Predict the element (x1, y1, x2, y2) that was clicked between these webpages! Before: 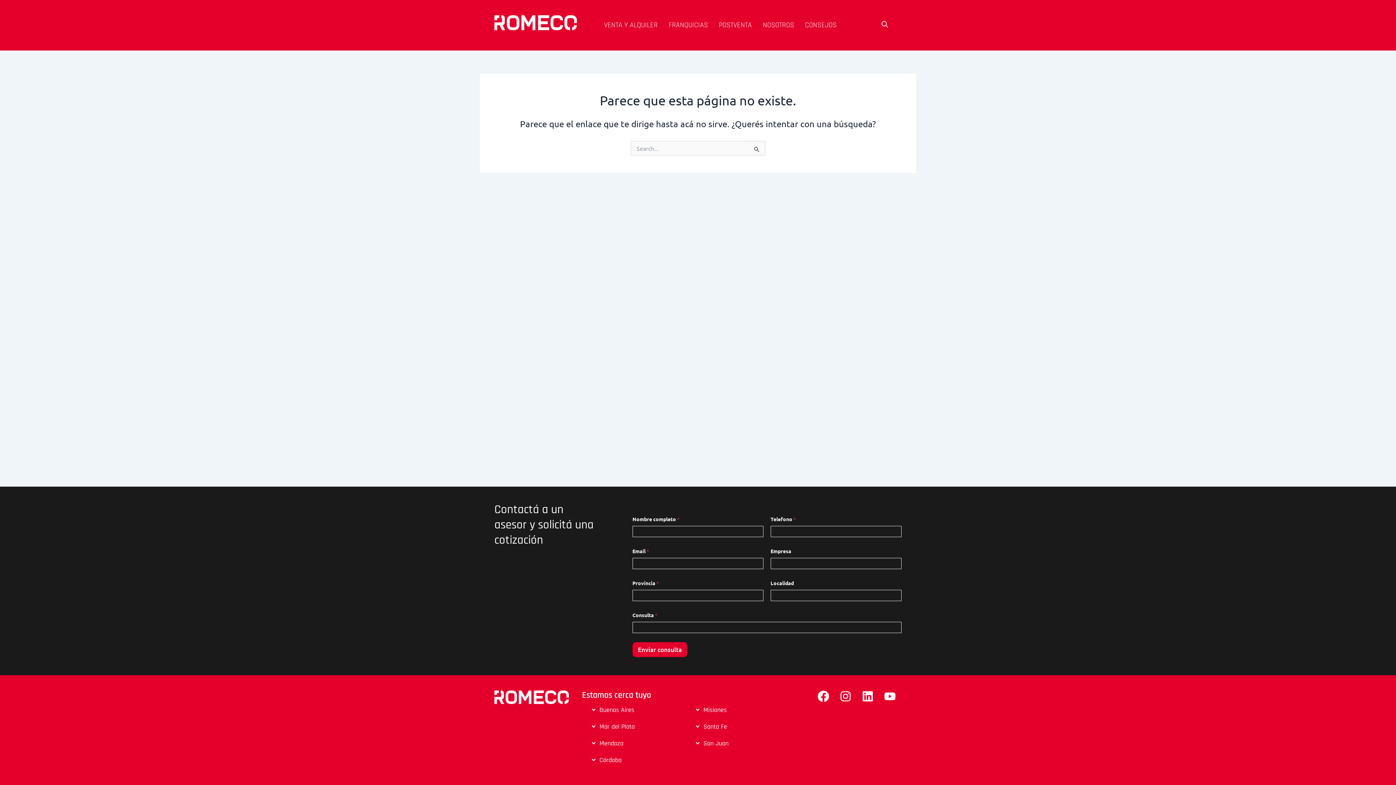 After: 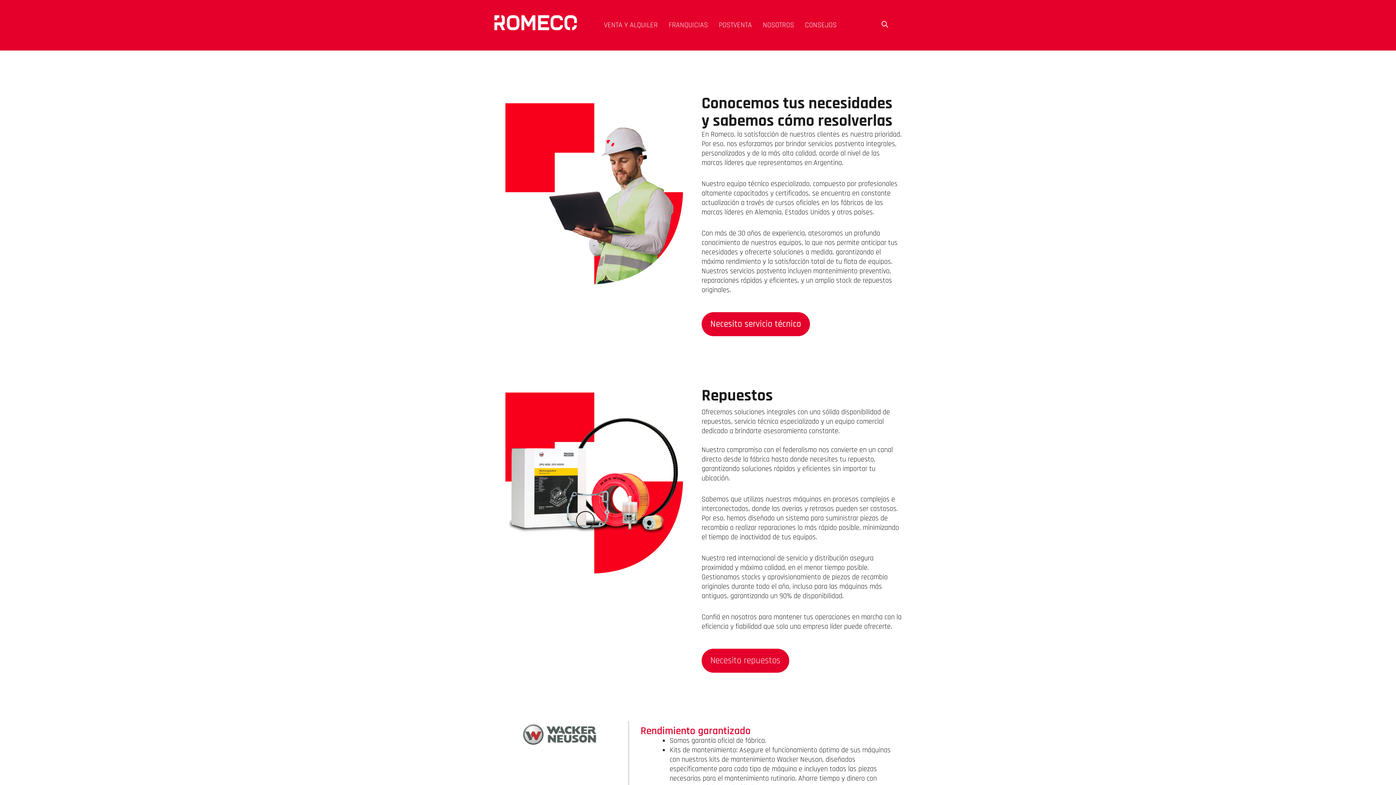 Action: label: POSTVENTA bbox: (713, 15, 757, 35)